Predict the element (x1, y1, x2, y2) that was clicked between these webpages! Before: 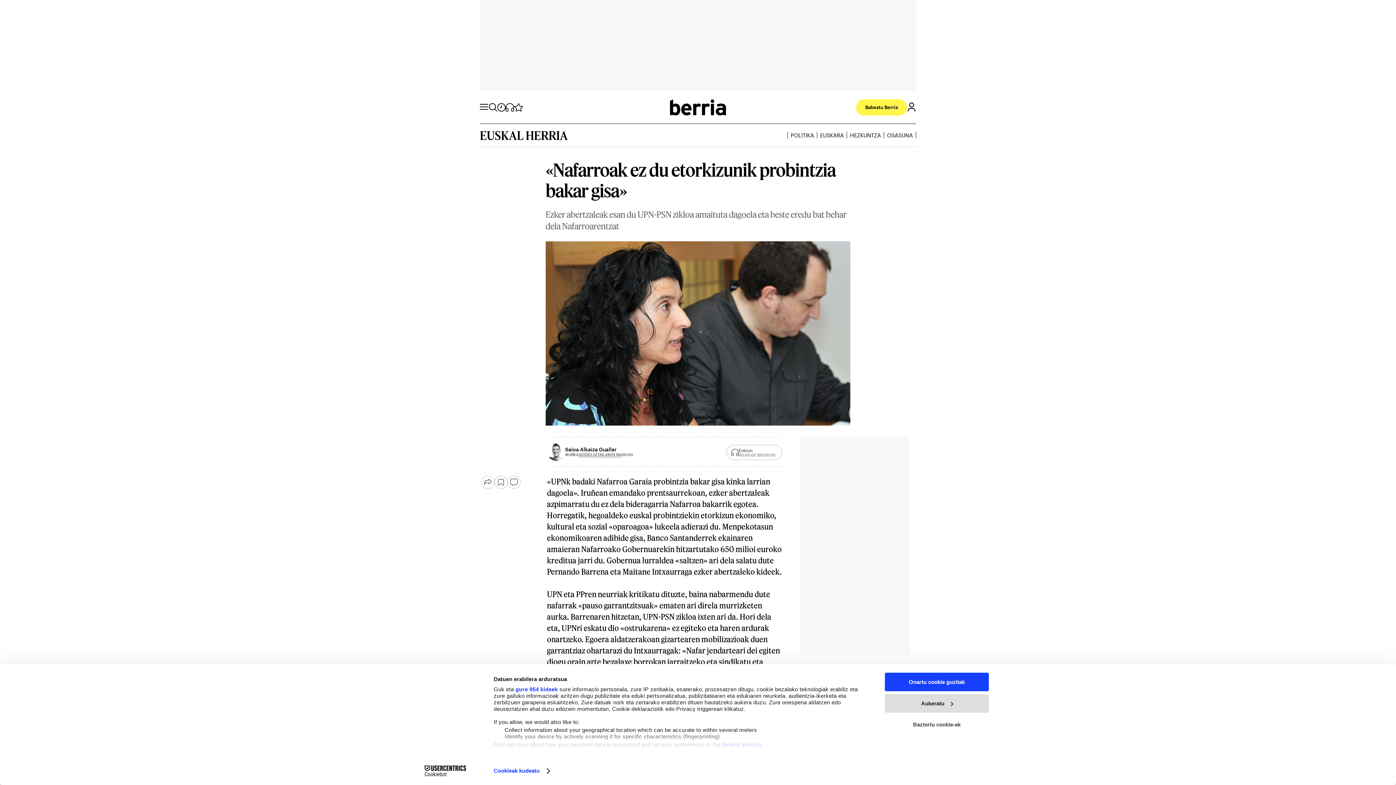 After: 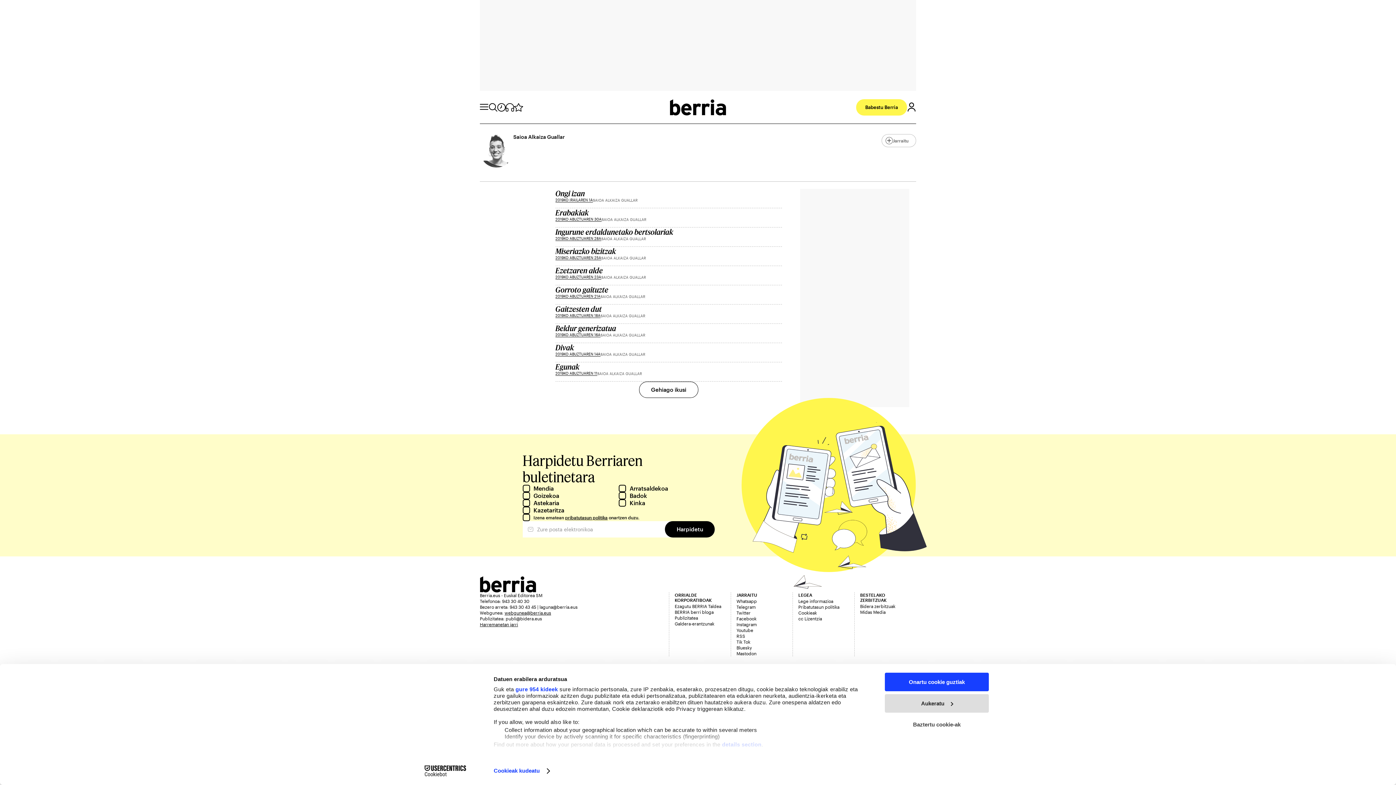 Action: label: Saioa Alkaiza Guallar bbox: (565, 446, 616, 452)